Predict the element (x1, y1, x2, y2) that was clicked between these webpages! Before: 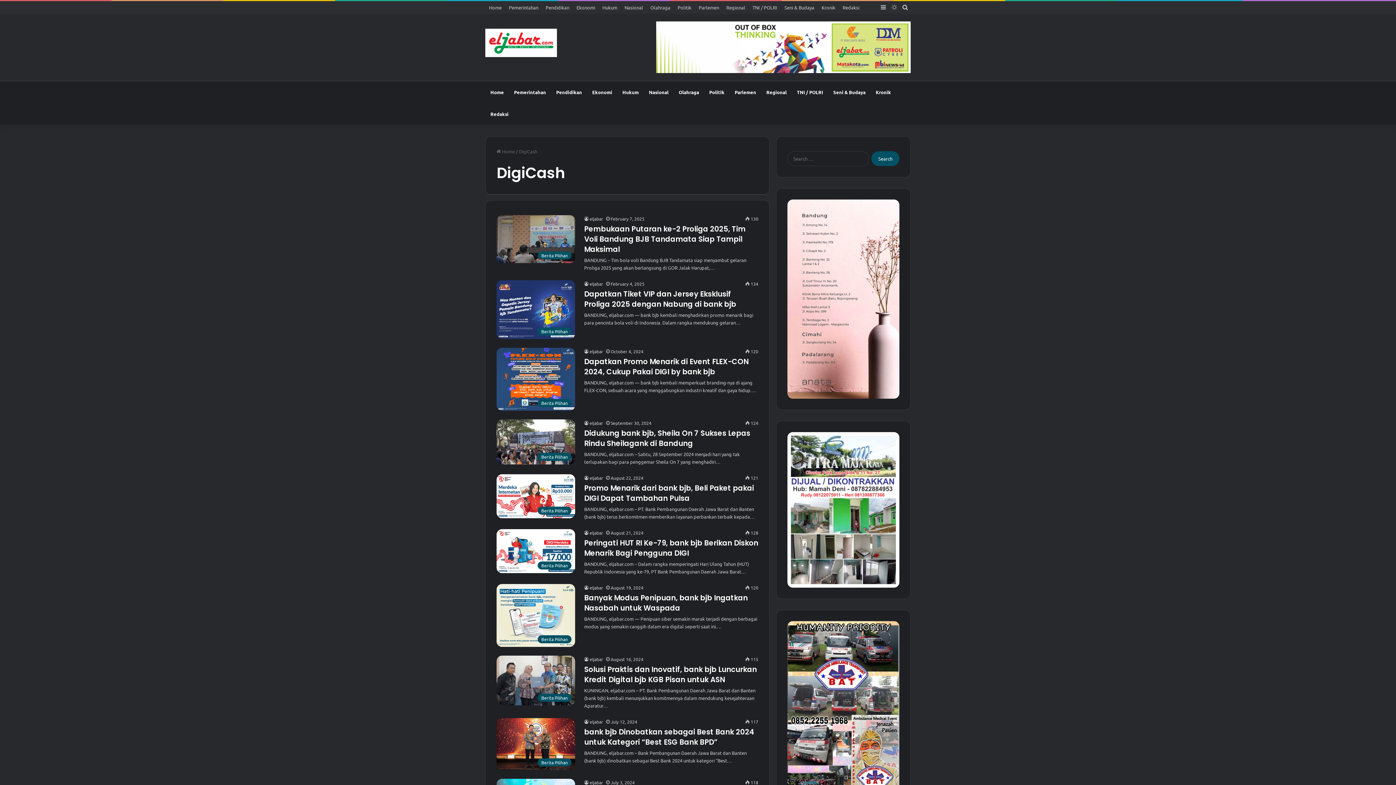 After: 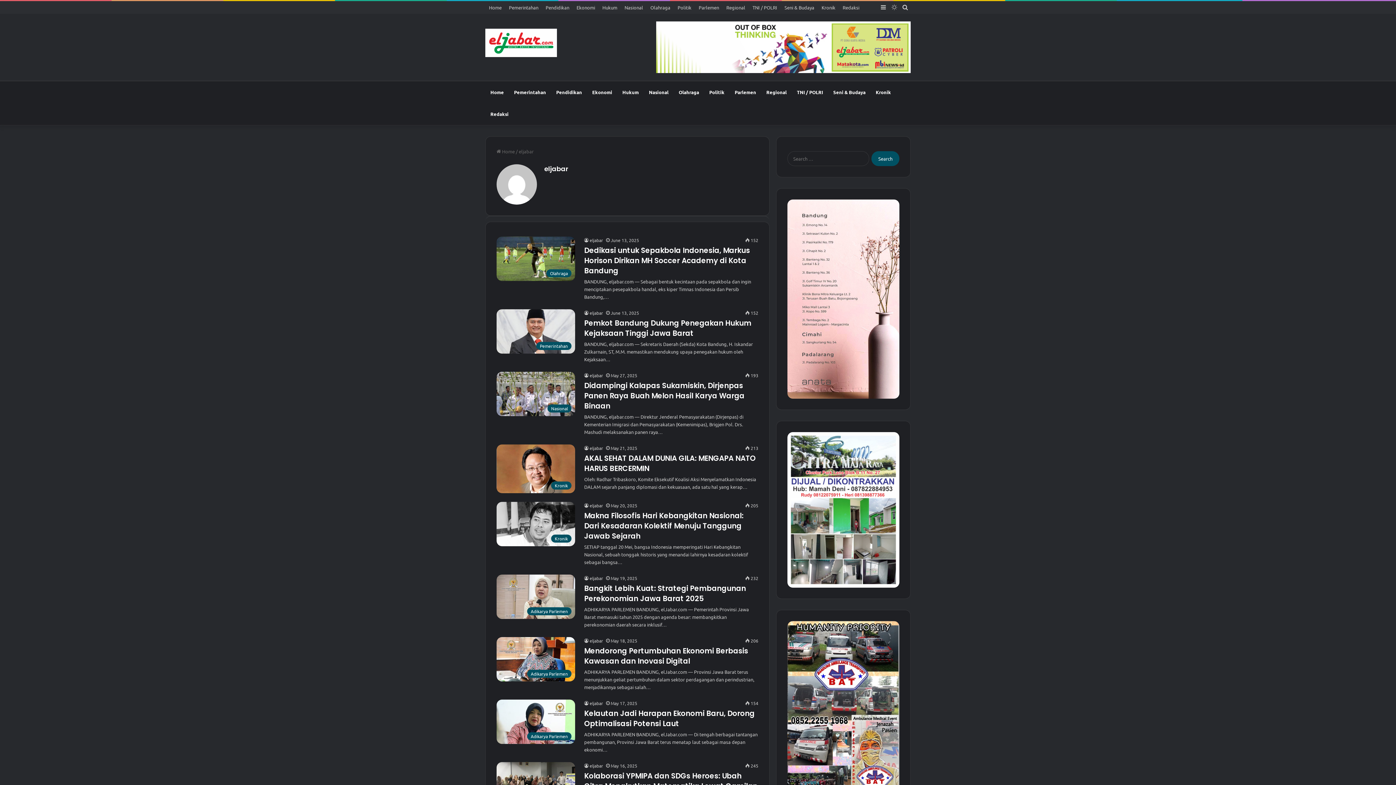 Action: bbox: (584, 530, 603, 535) label: eljabar